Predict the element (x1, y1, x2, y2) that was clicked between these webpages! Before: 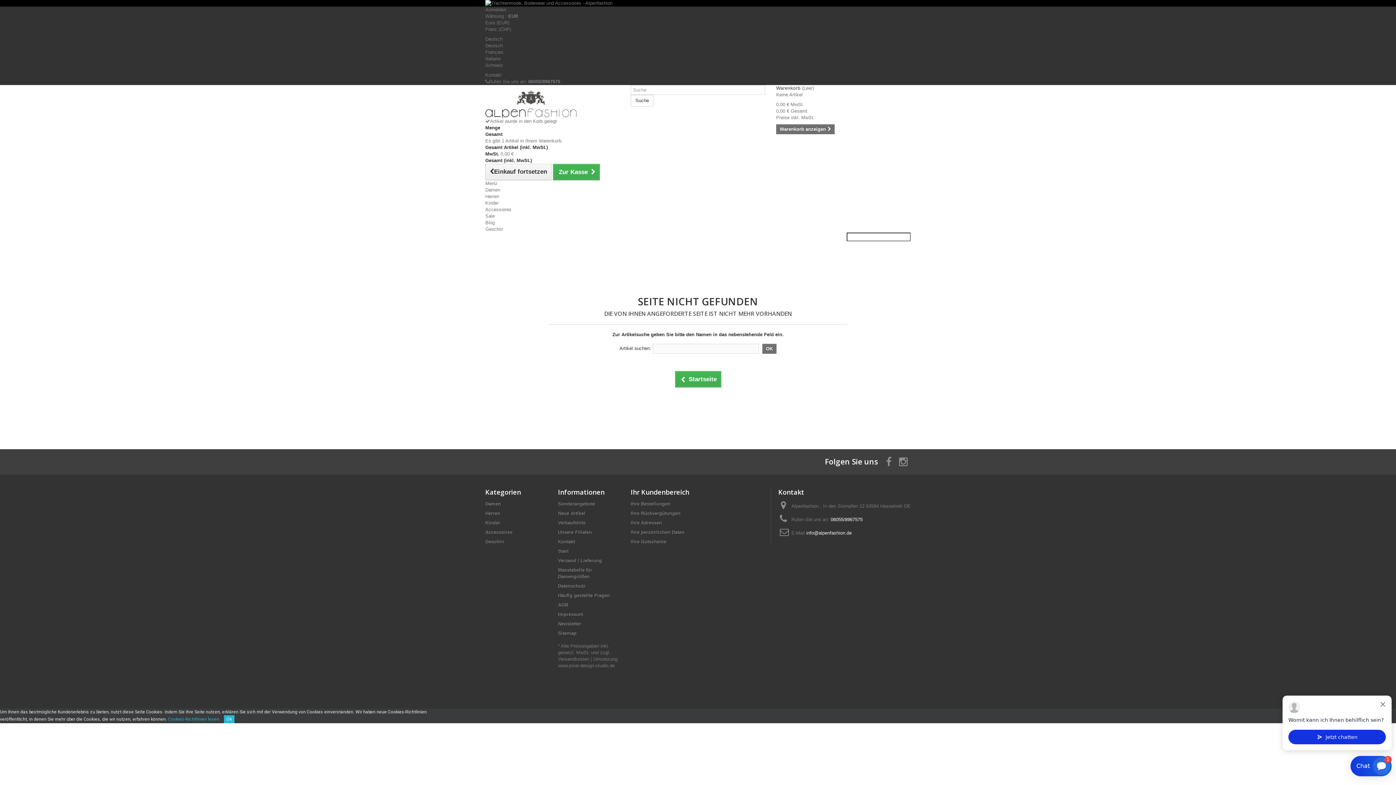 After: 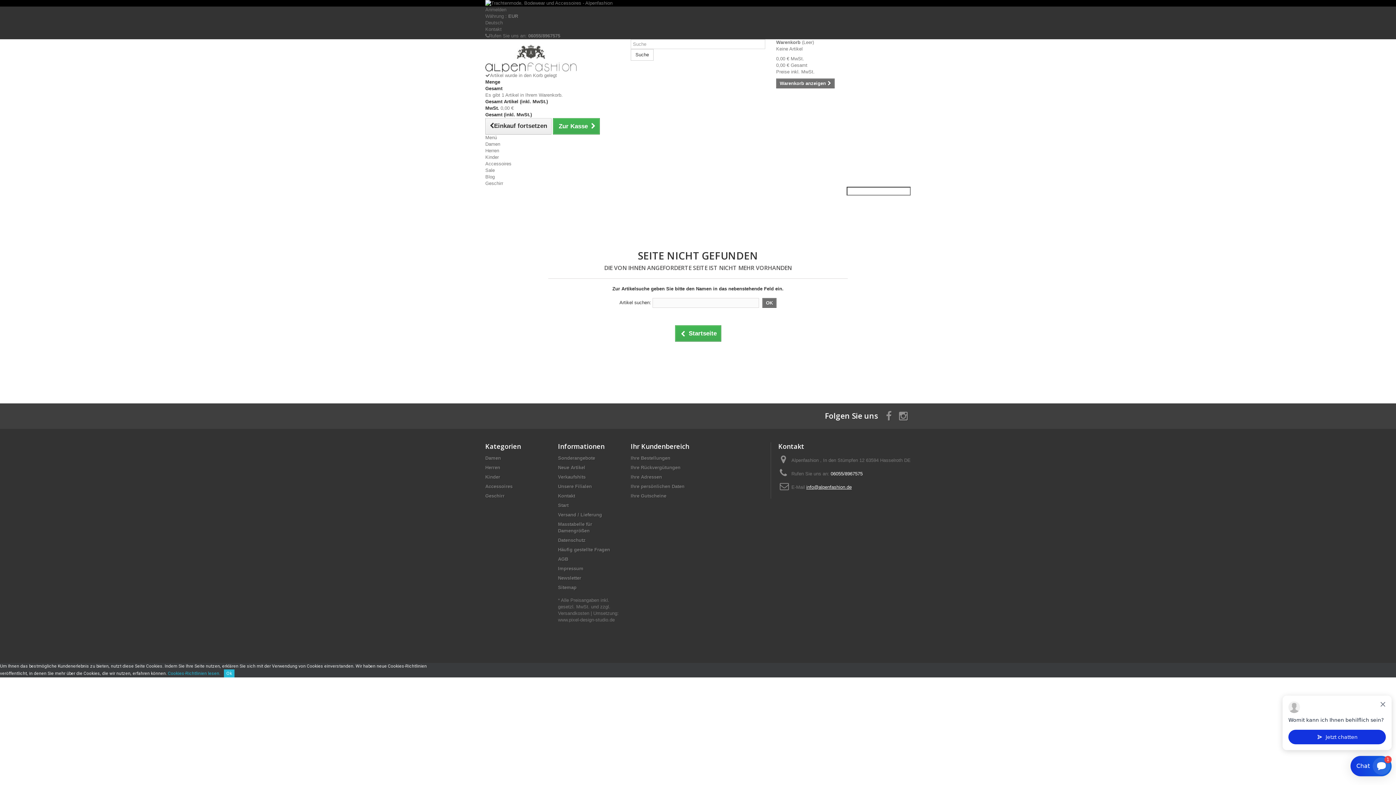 Action: bbox: (806, 530, 851, 536) label: info@alpenfashion.de